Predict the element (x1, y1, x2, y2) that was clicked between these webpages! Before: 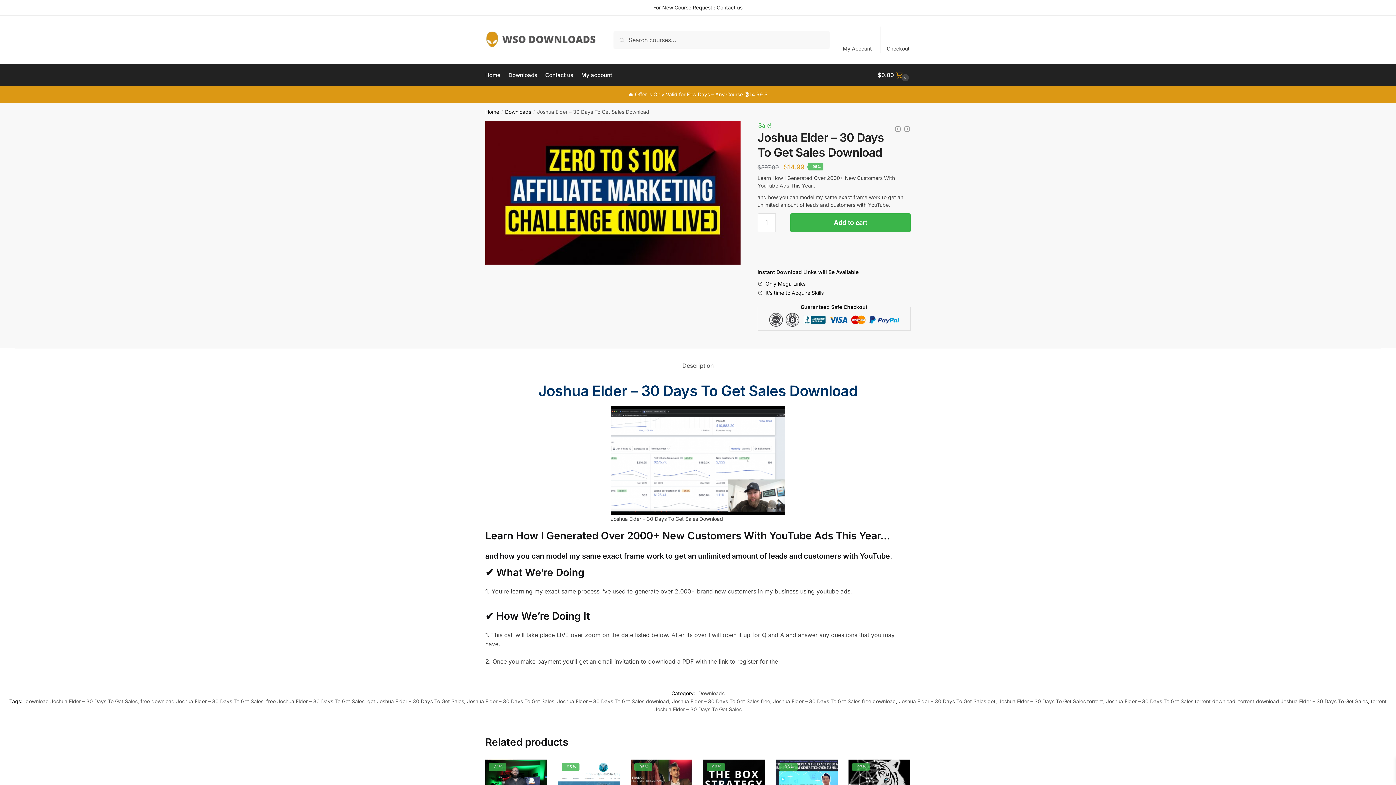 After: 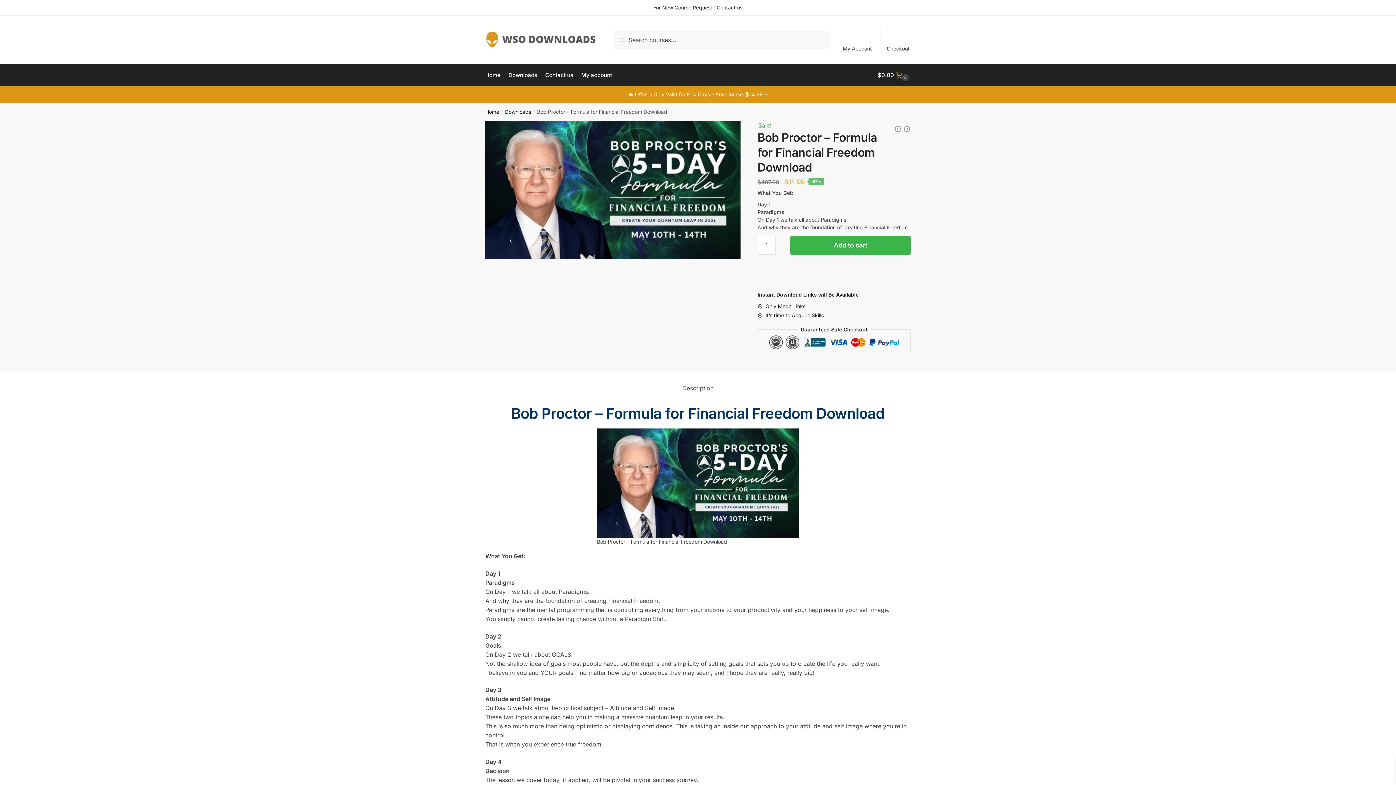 Action: bbox: (903, 125, 910, 135)